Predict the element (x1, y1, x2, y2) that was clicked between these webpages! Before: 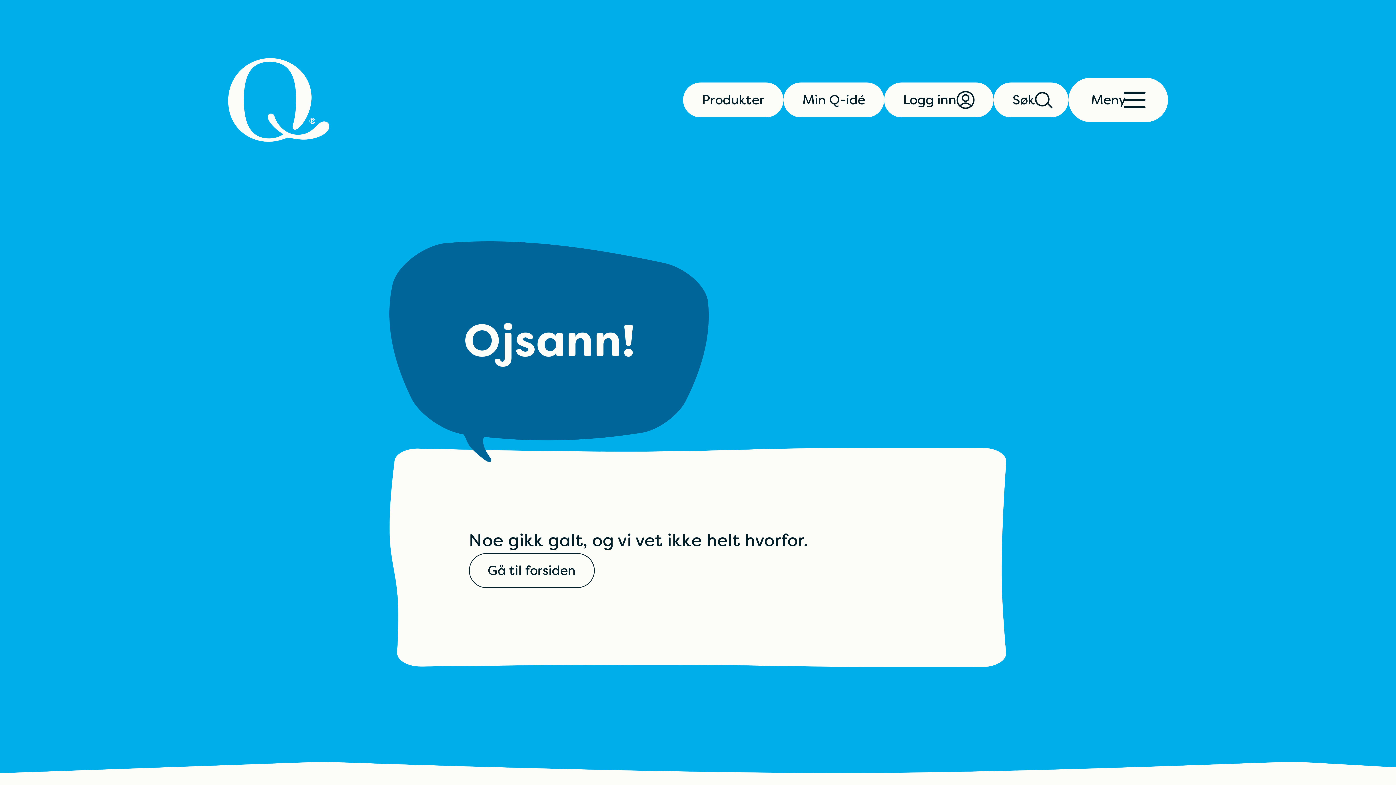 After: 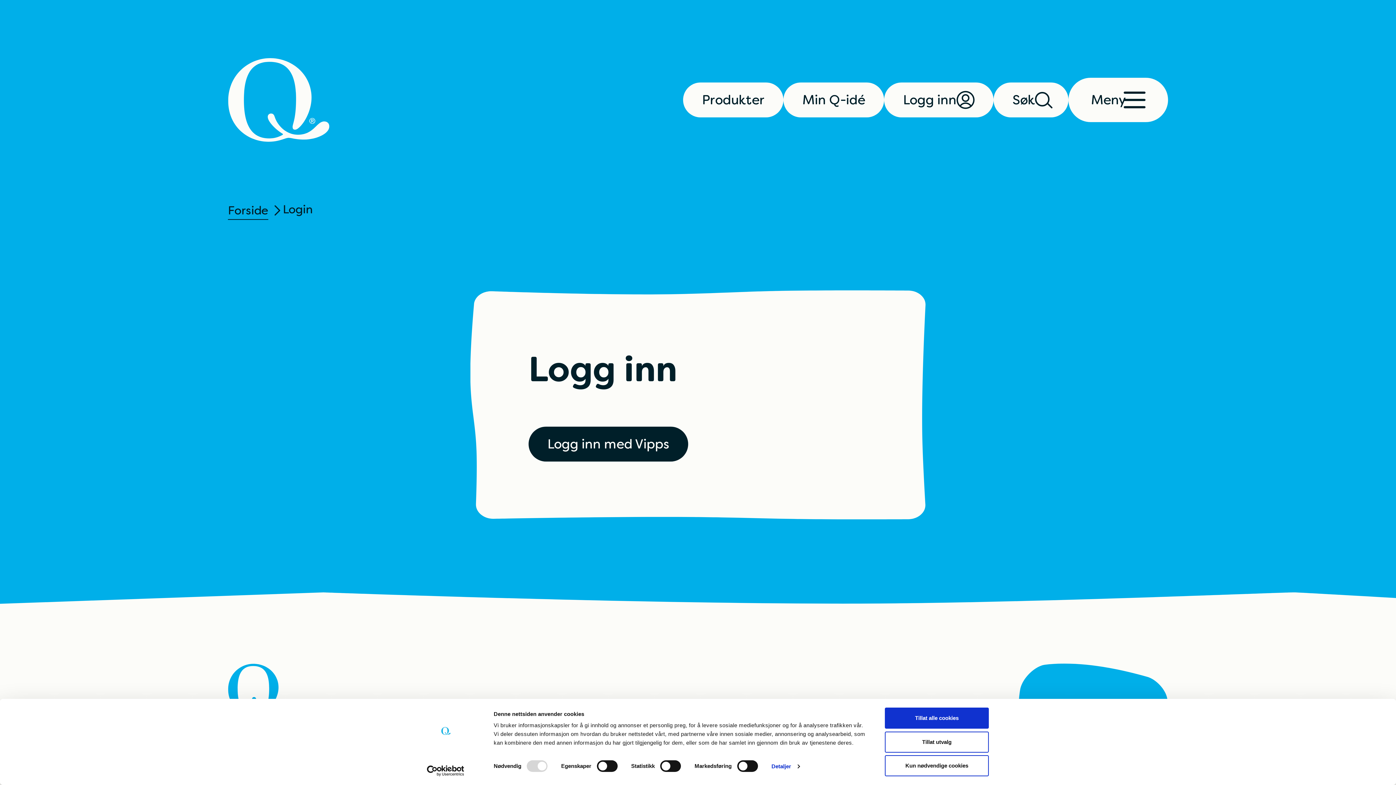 Action: bbox: (884, 82, 993, 117) label: Logg inn